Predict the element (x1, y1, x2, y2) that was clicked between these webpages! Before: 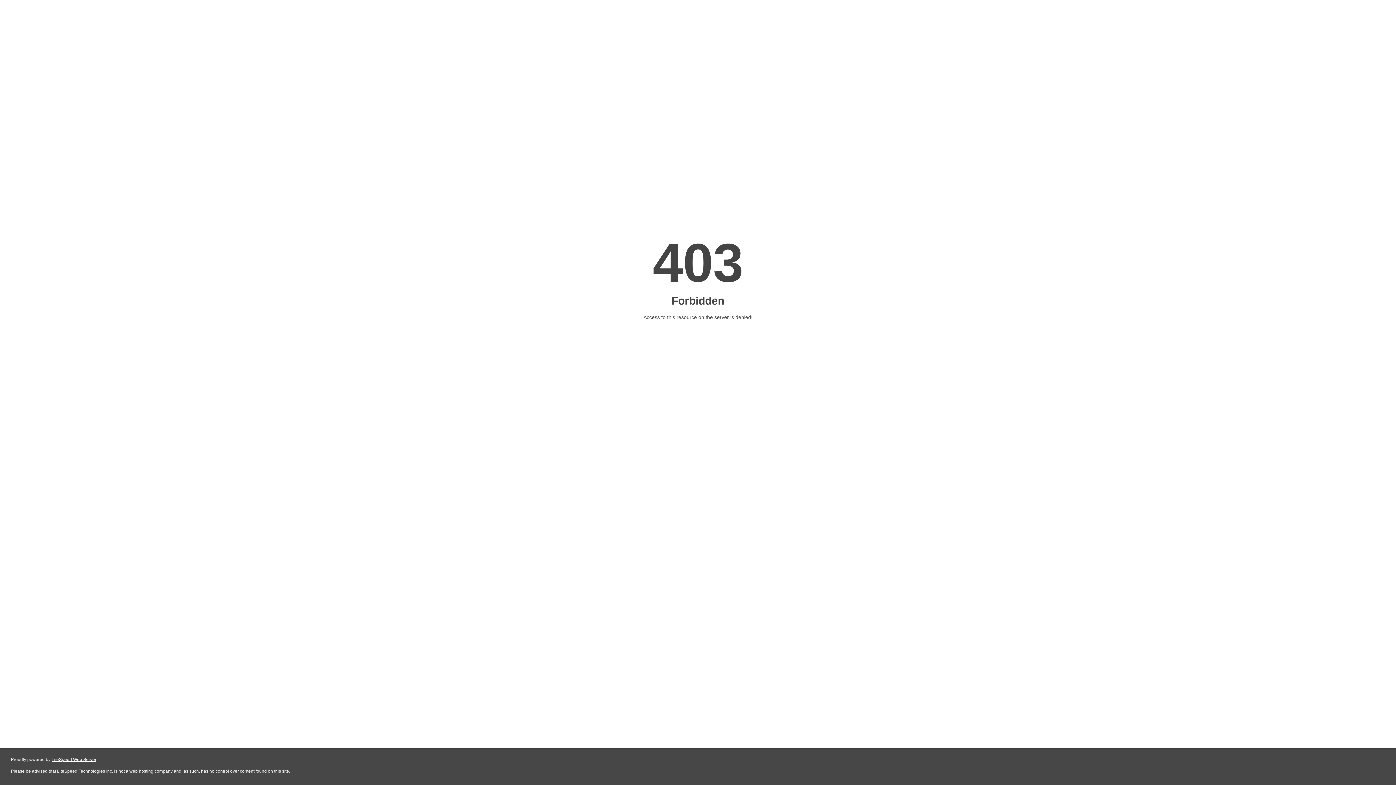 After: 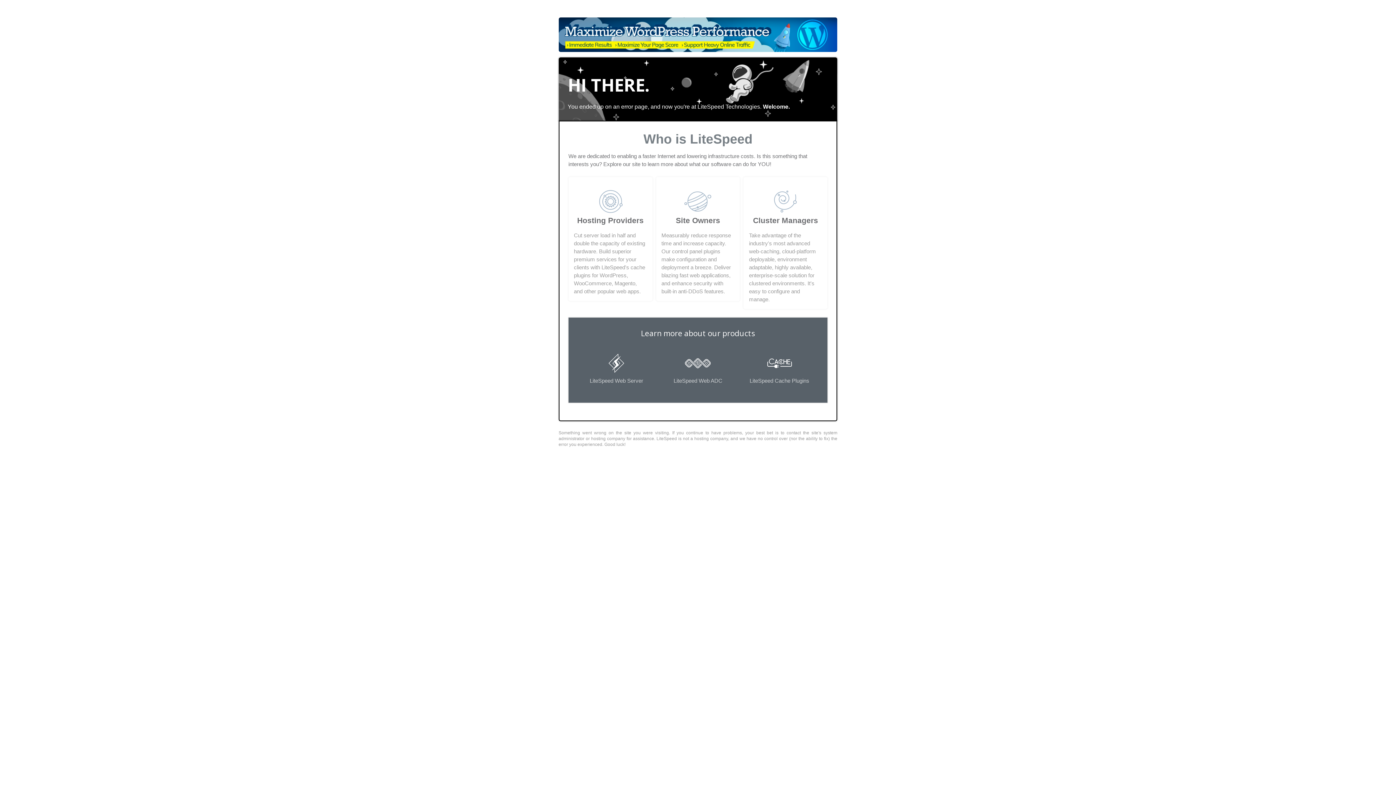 Action: label: LiteSpeed Web Server bbox: (51, 757, 96, 762)